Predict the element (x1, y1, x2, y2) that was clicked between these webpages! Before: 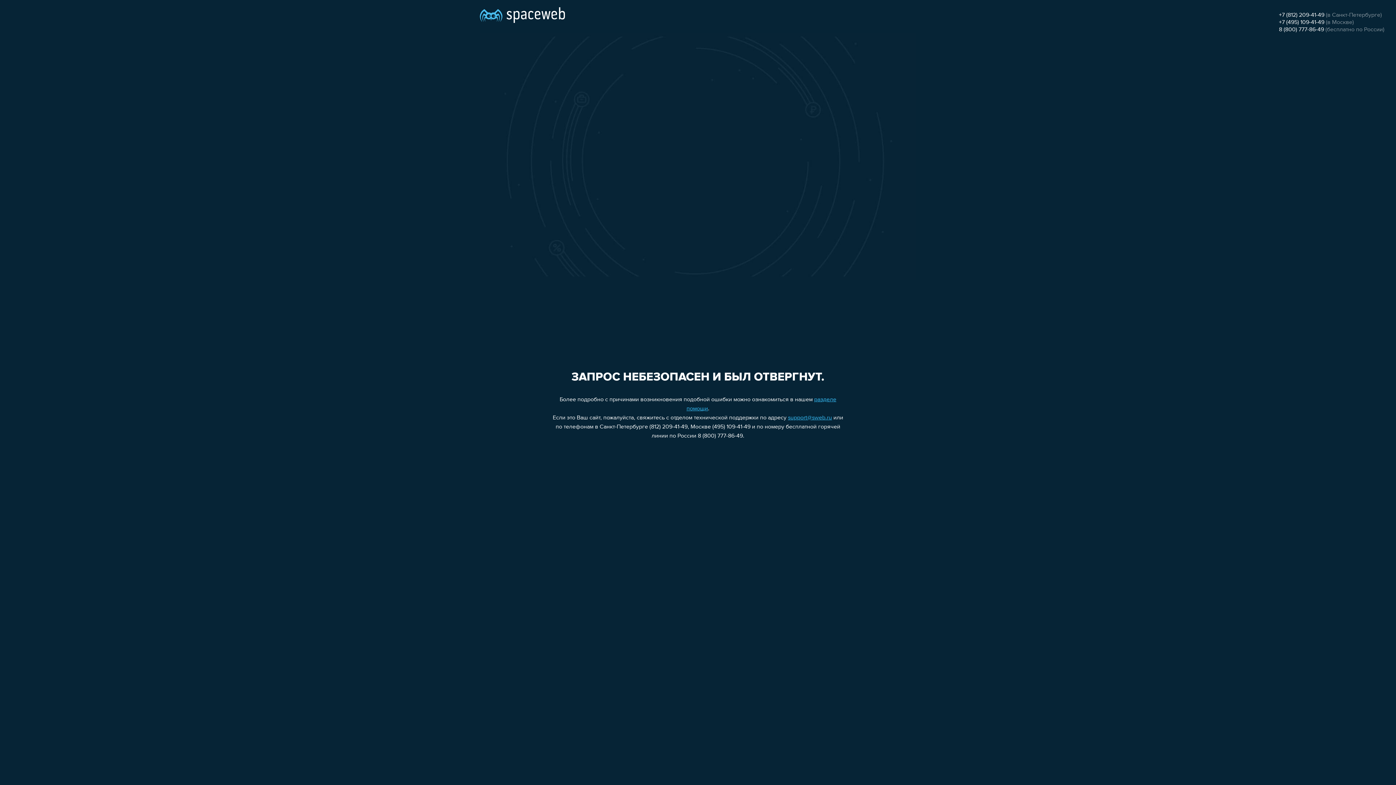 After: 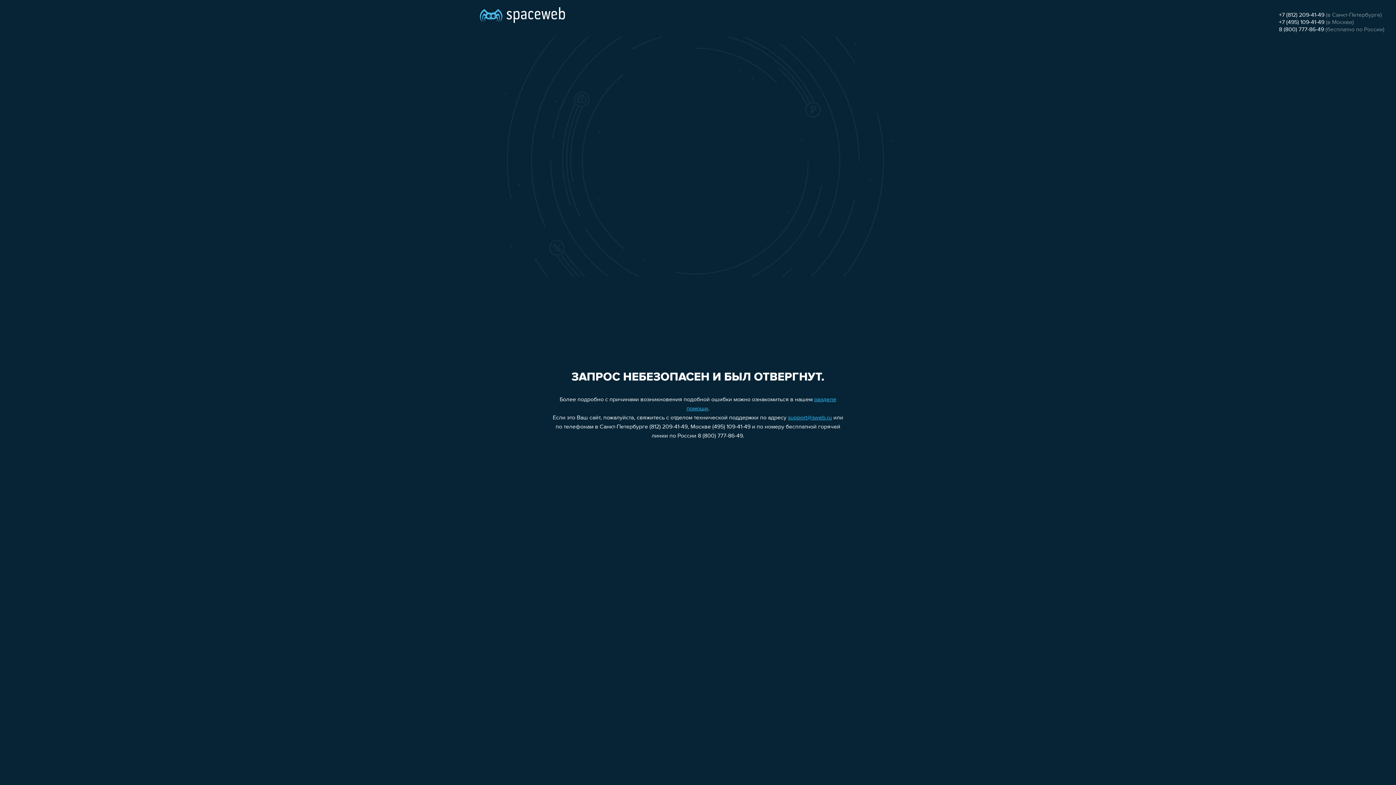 Action: bbox: (1279, 26, 1324, 32) label: 8 (800) 777-86-49